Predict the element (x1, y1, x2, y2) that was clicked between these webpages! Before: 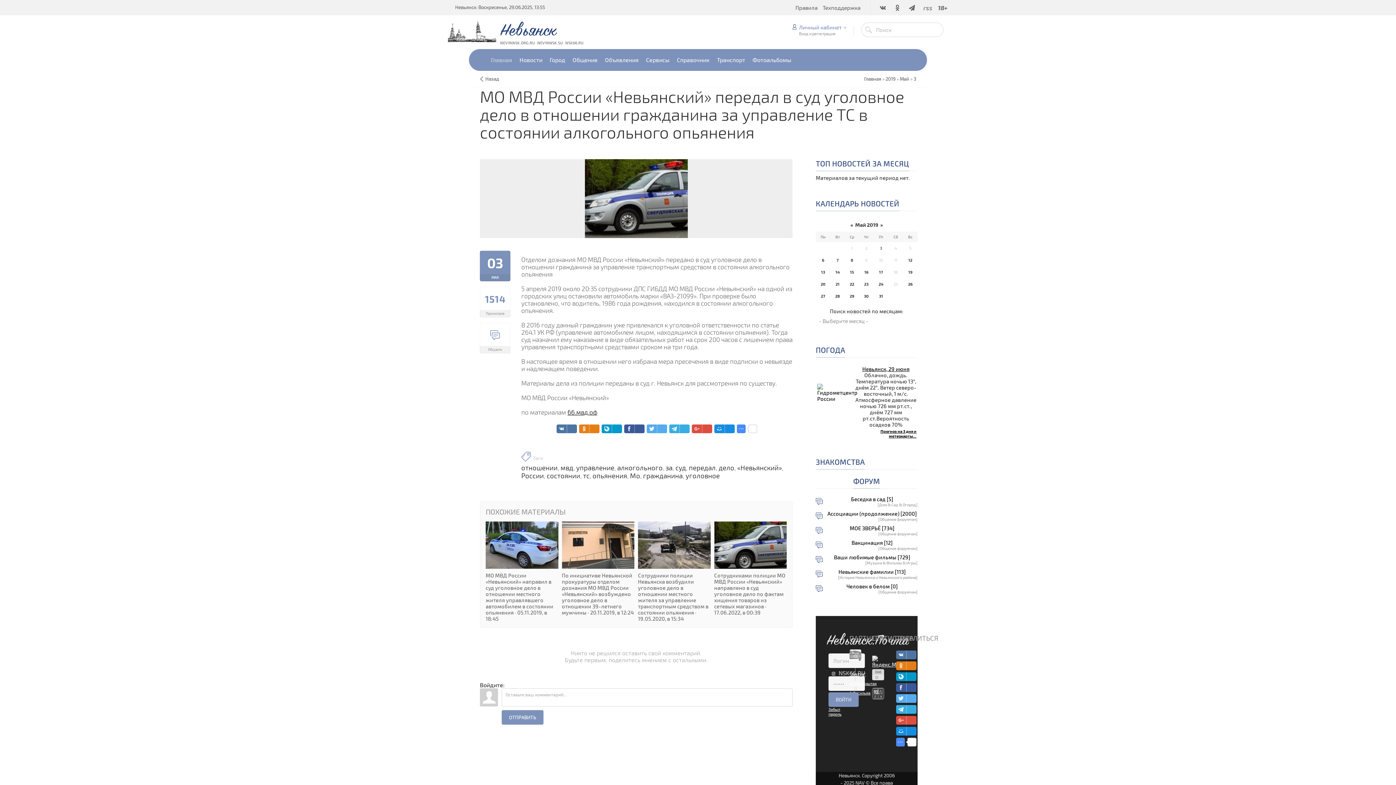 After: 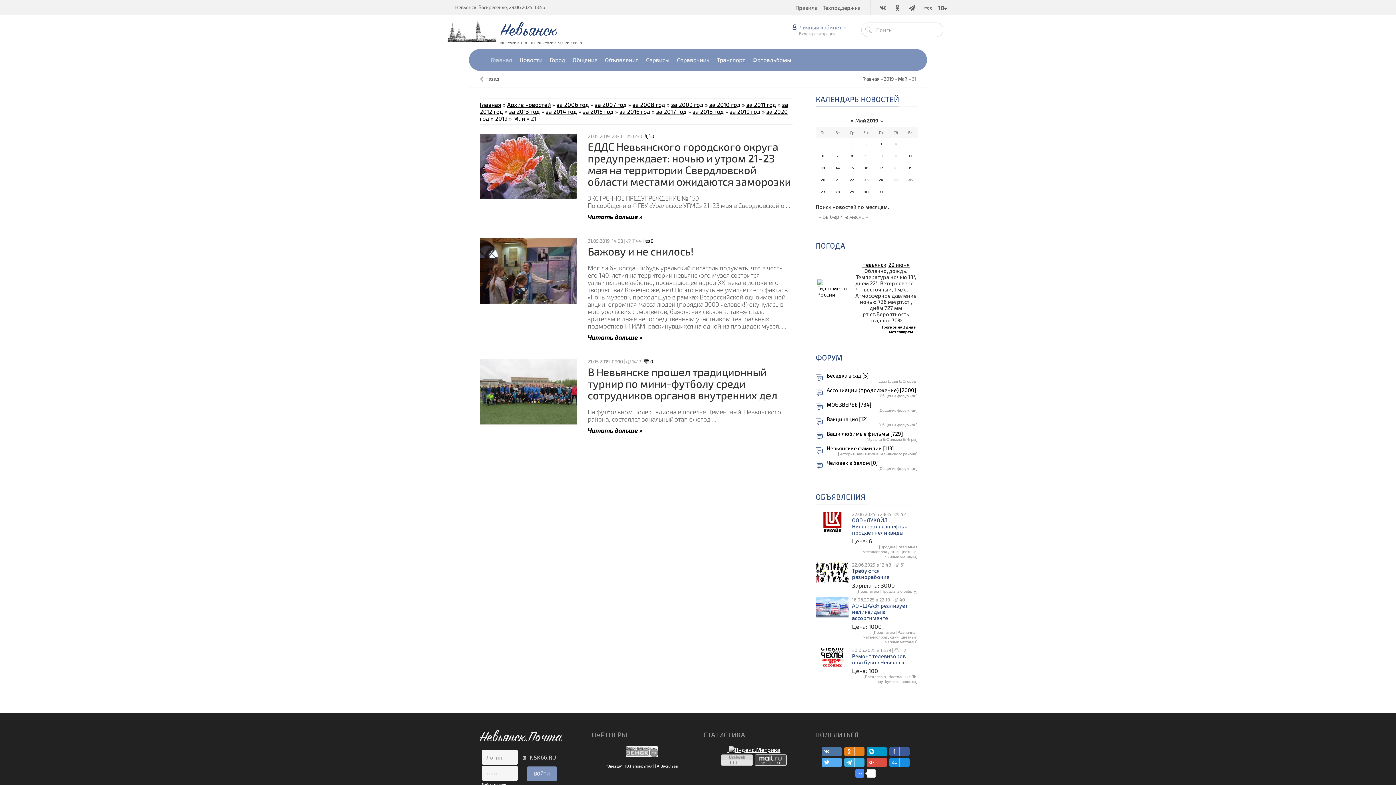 Action: label: 21 bbox: (835, 281, 839, 286)